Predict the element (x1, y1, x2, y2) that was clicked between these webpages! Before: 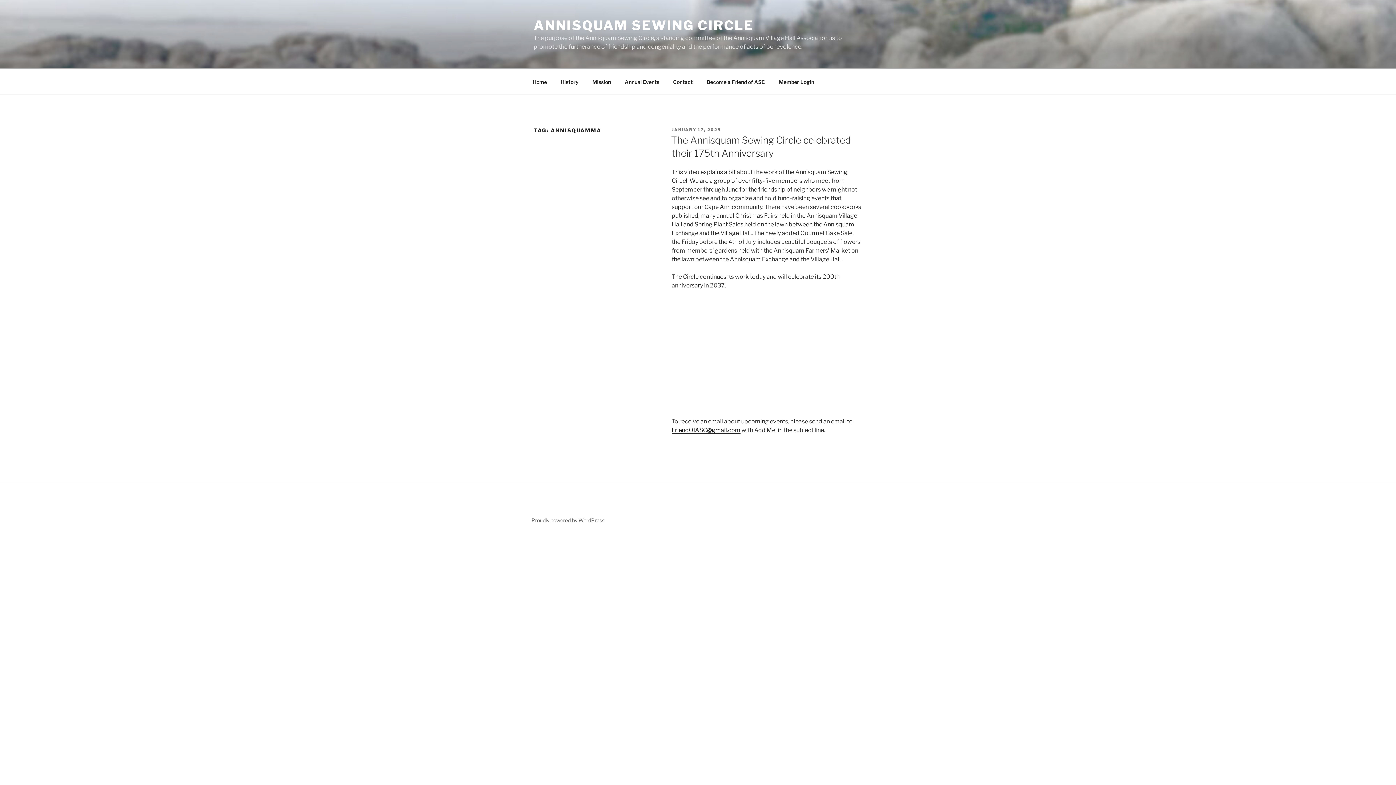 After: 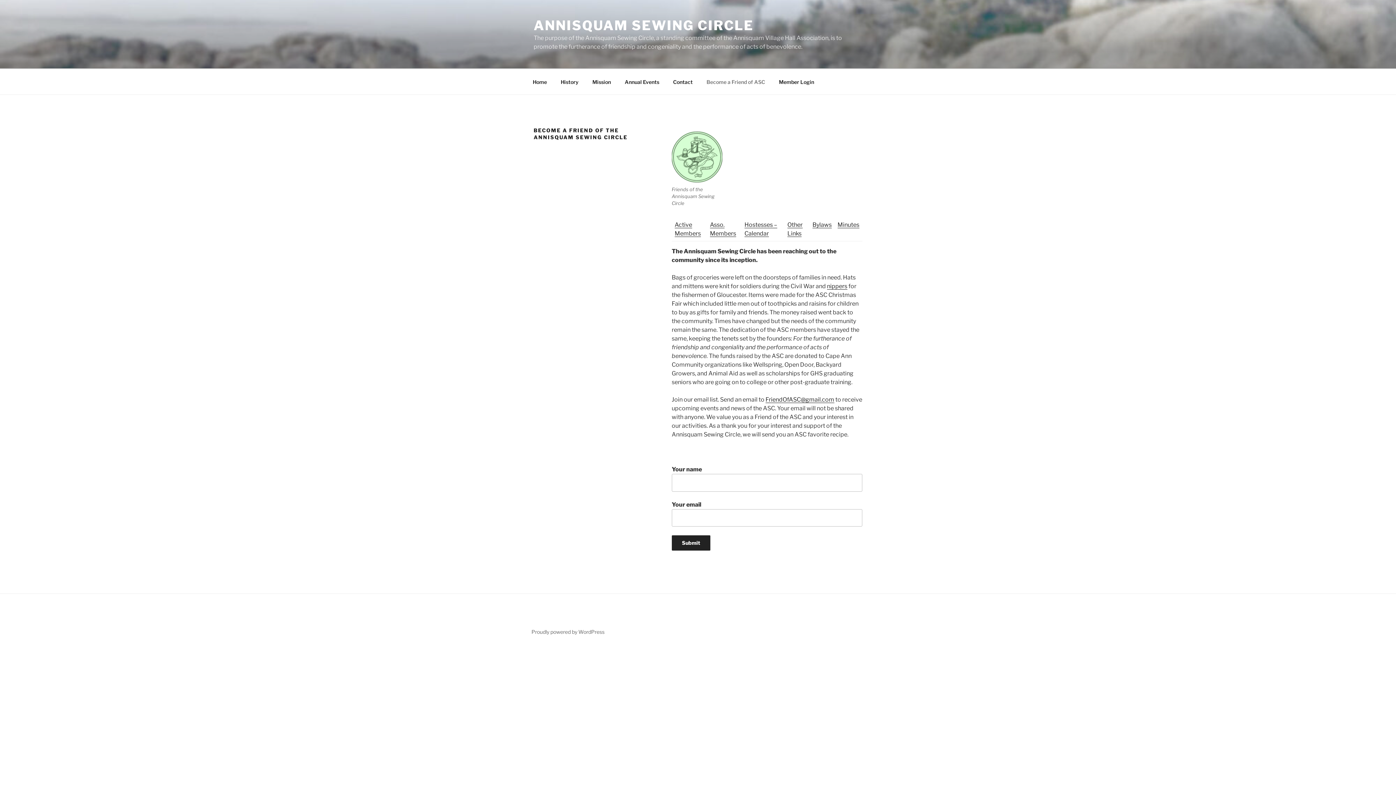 Action: label: Become a Friend of ASC bbox: (700, 72, 771, 90)